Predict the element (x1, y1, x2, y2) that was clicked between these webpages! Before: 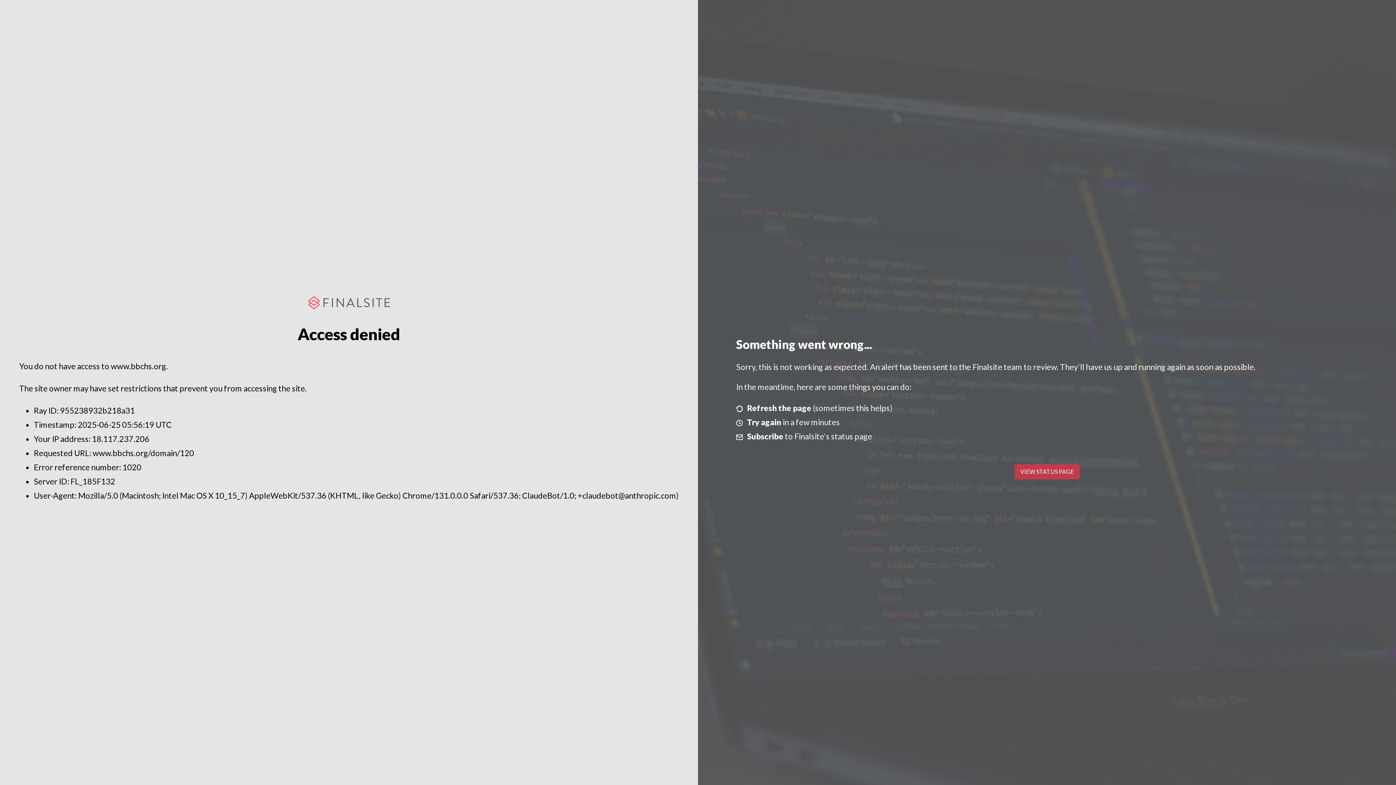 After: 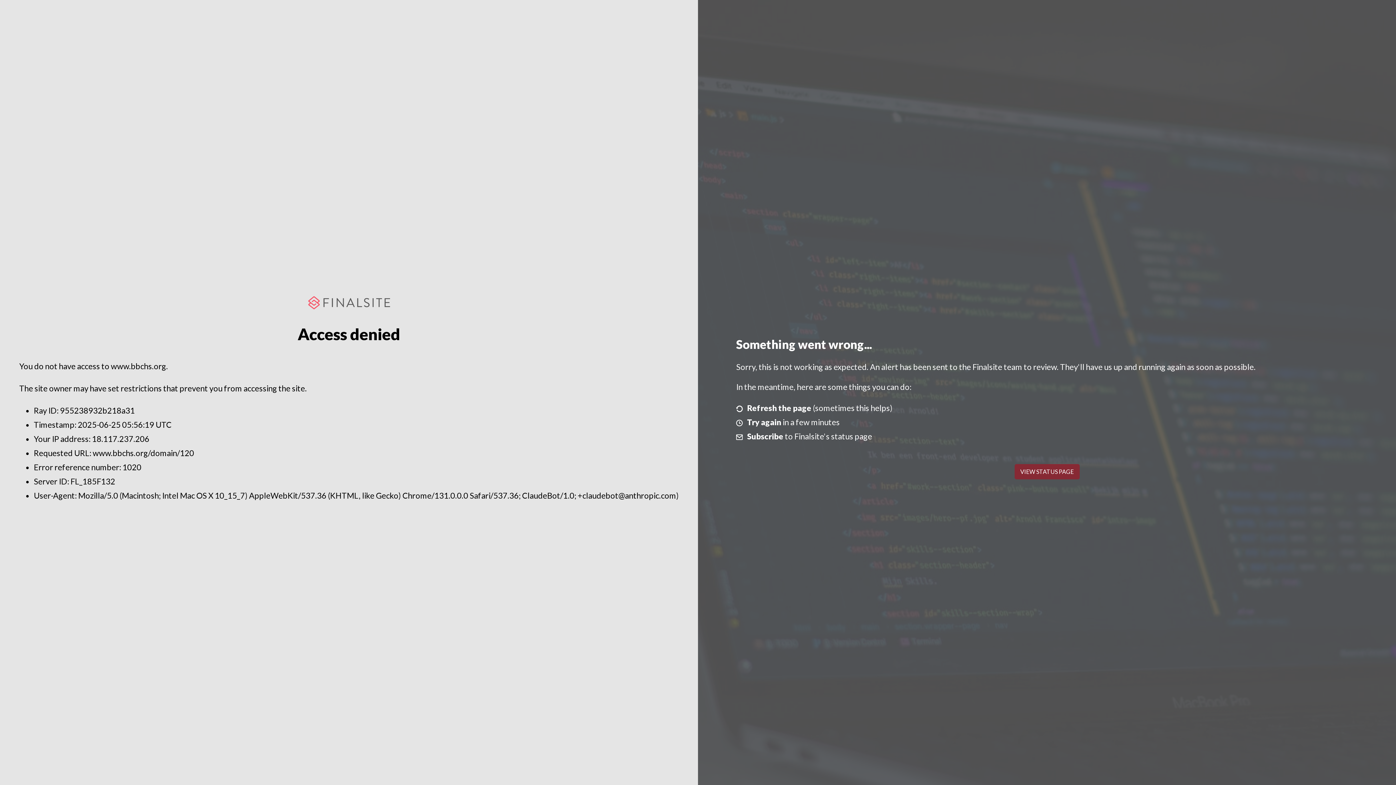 Action: label: VIEW STATUS PAGE bbox: (1014, 464, 1079, 479)